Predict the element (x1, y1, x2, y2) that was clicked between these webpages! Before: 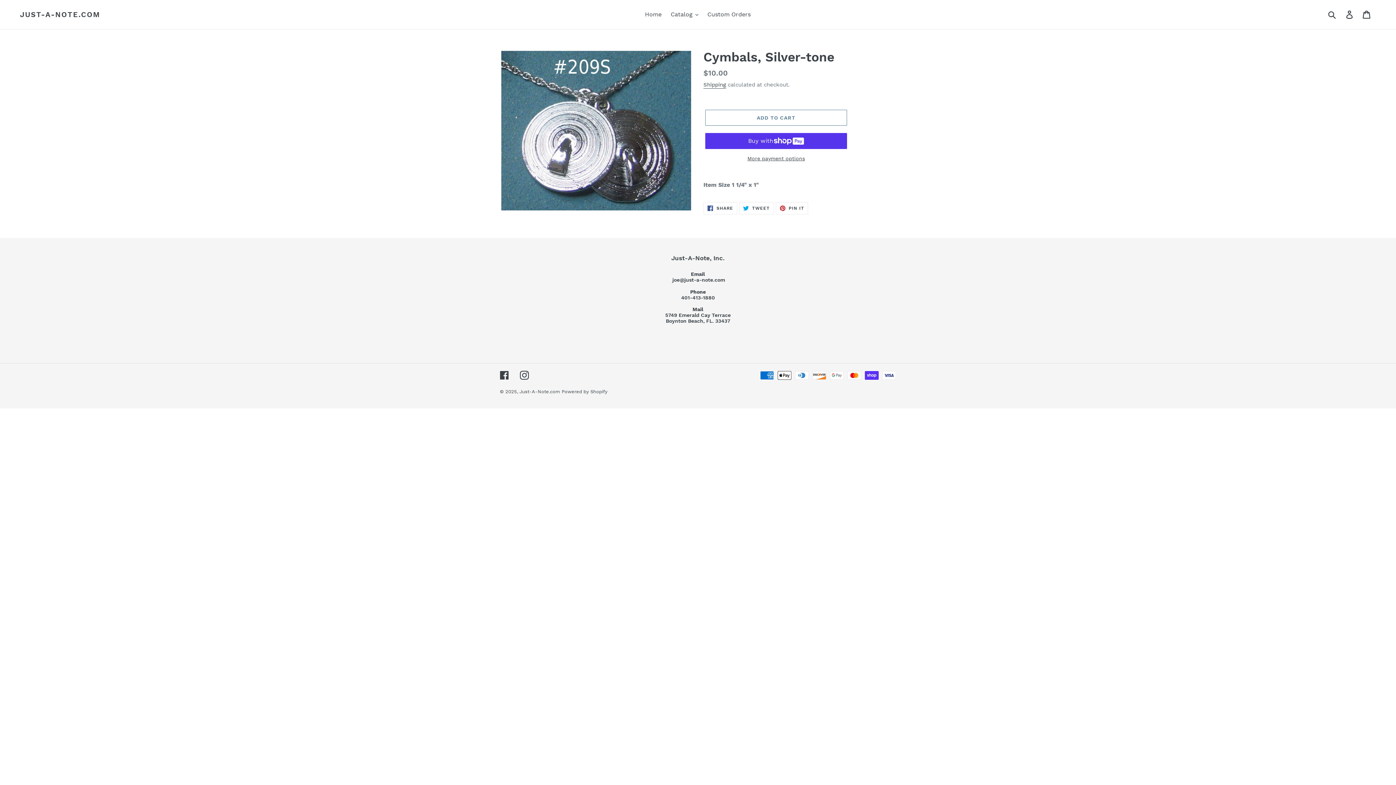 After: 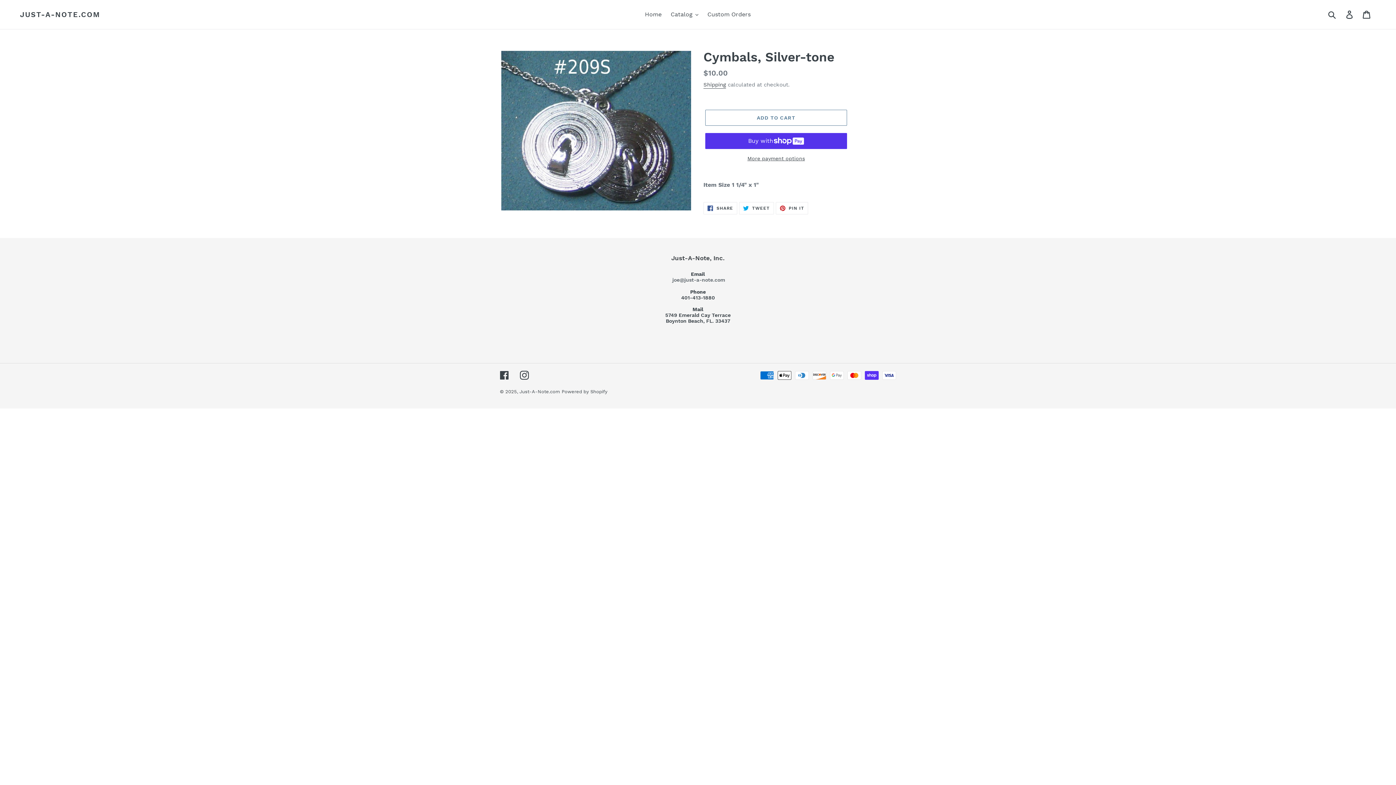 Action: label: joe@just-a-note.com bbox: (672, 276, 725, 282)